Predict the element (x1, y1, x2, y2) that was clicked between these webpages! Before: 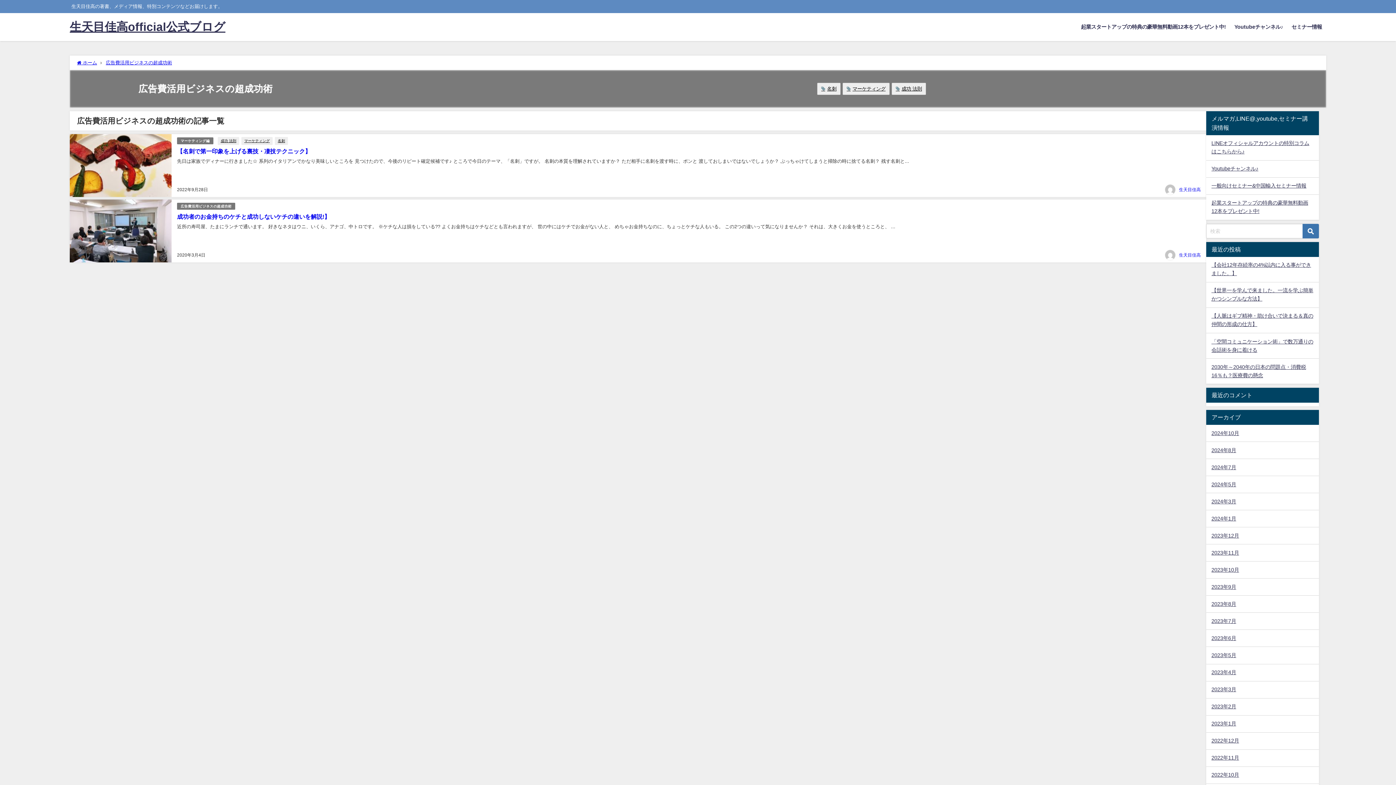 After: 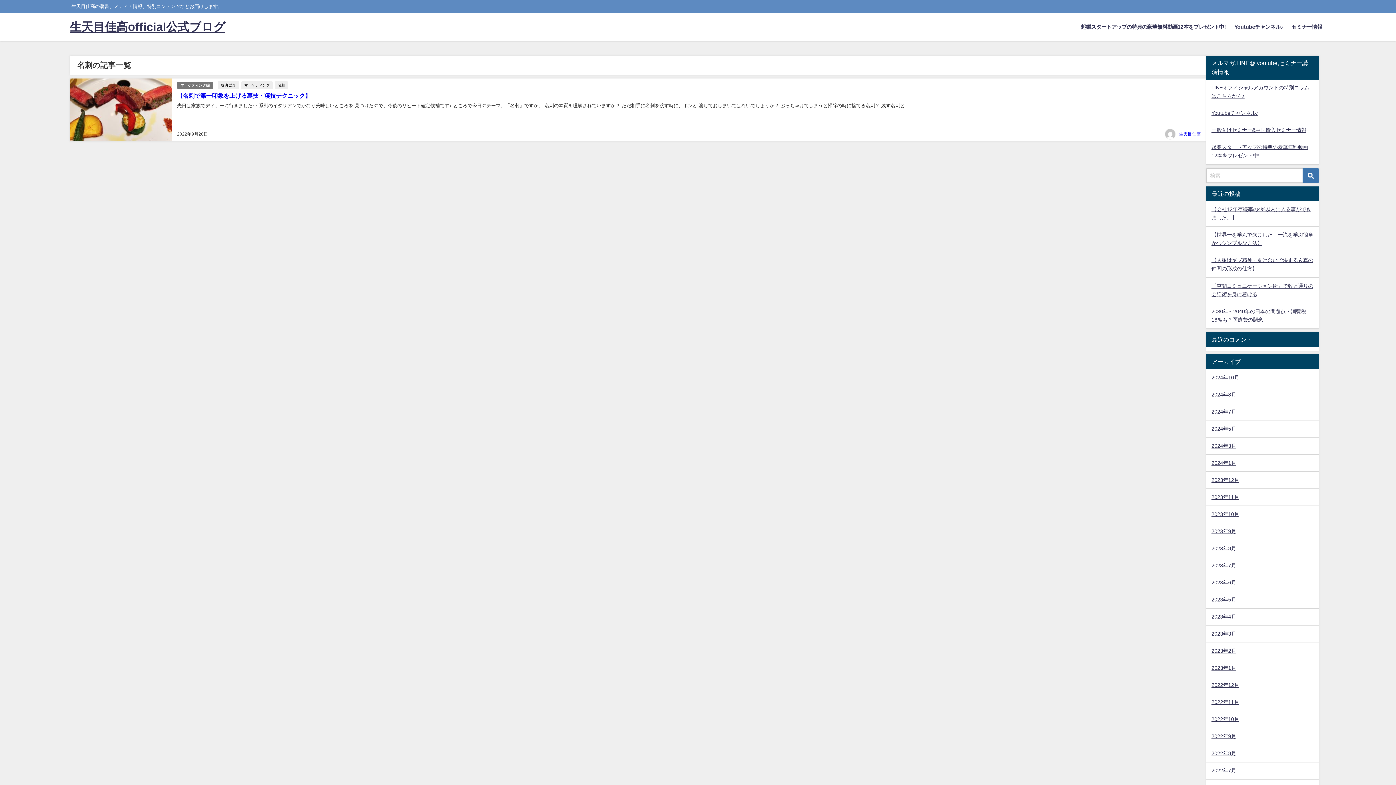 Action: bbox: (817, 82, 840, 94) label: 名刺